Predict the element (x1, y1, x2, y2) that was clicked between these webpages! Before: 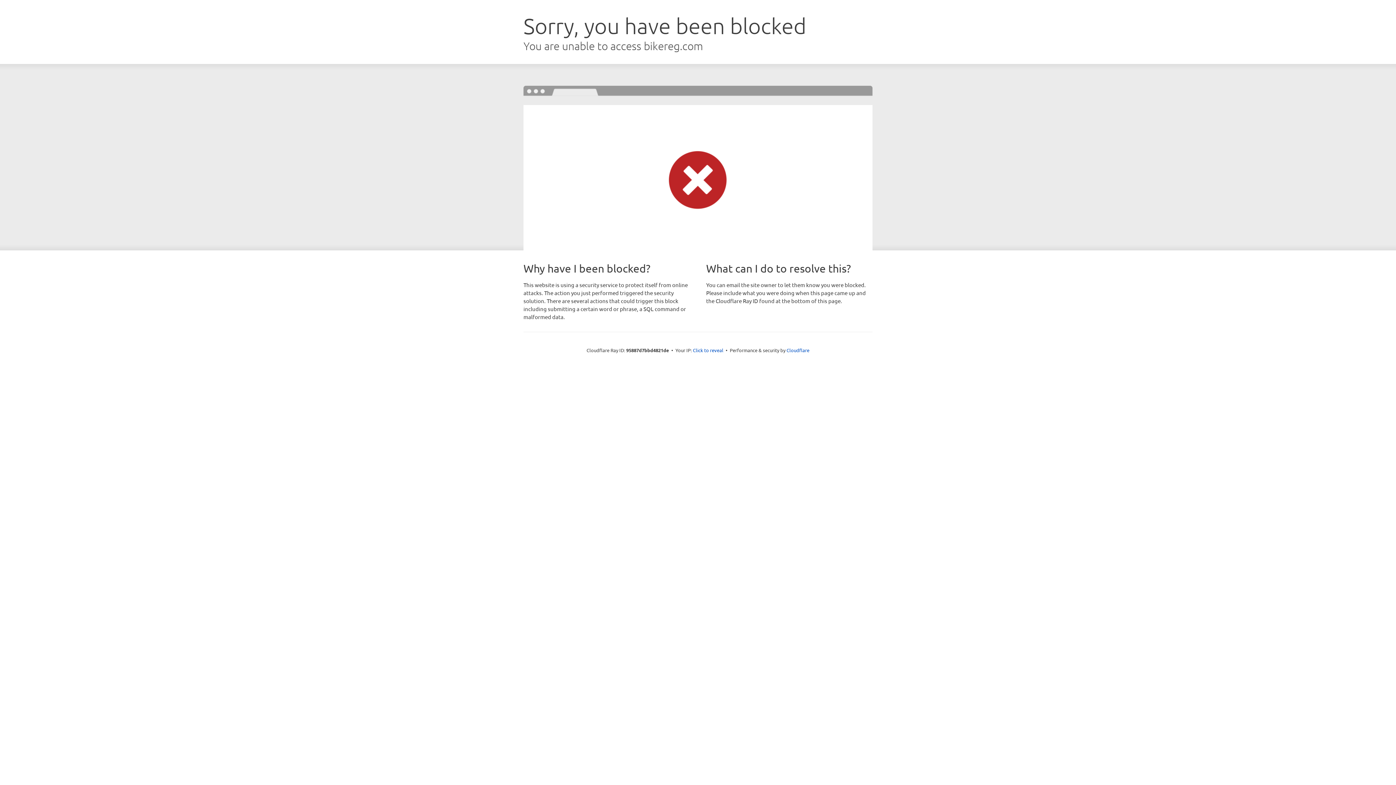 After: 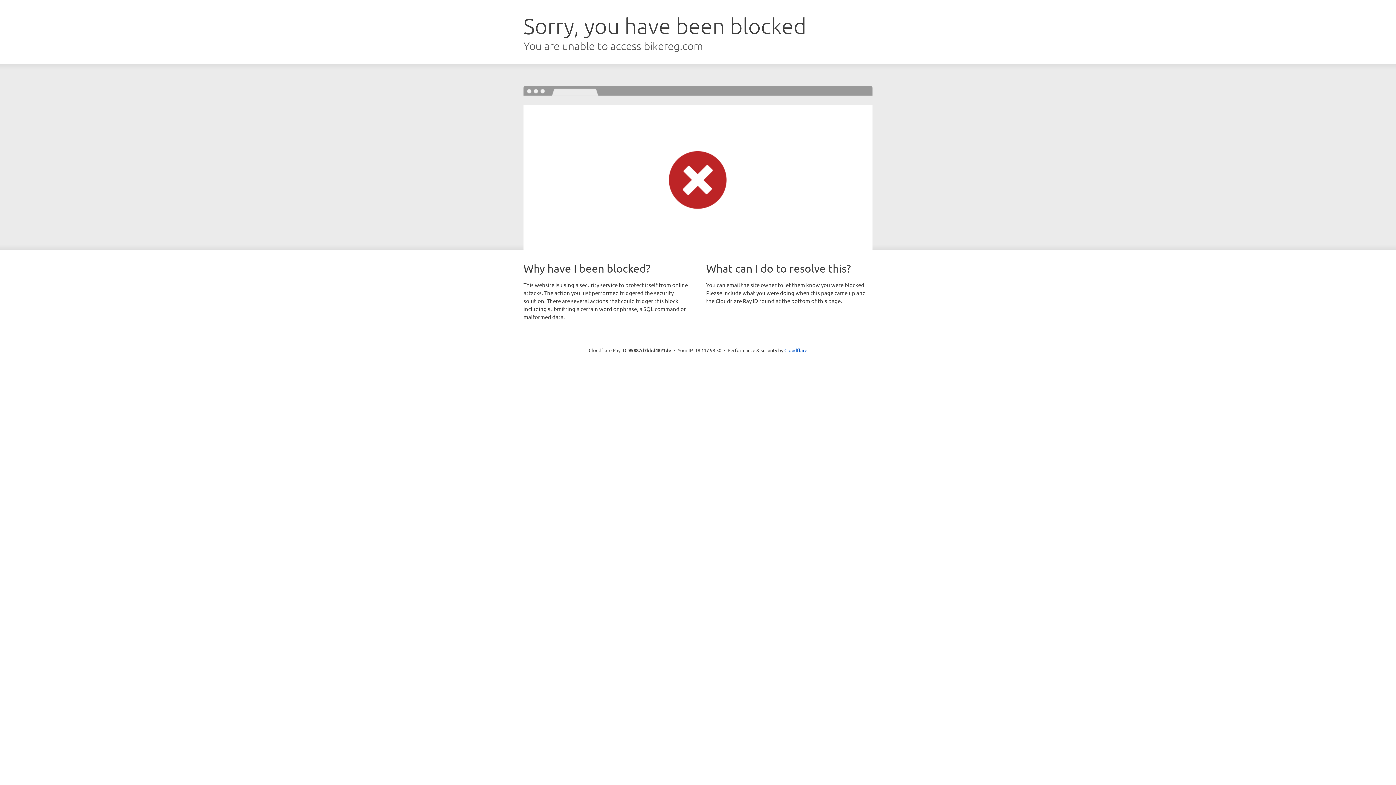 Action: bbox: (693, 346, 723, 353) label: Click to reveal